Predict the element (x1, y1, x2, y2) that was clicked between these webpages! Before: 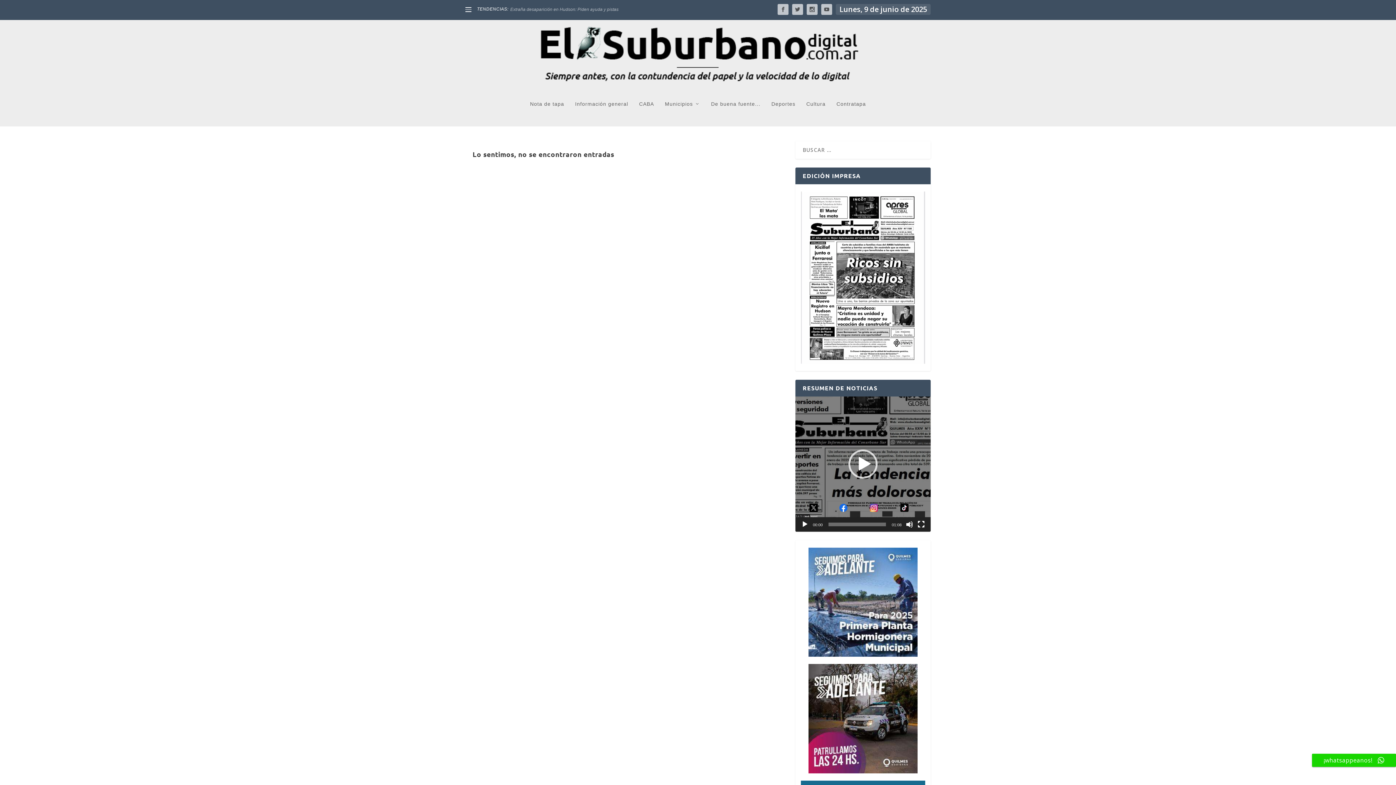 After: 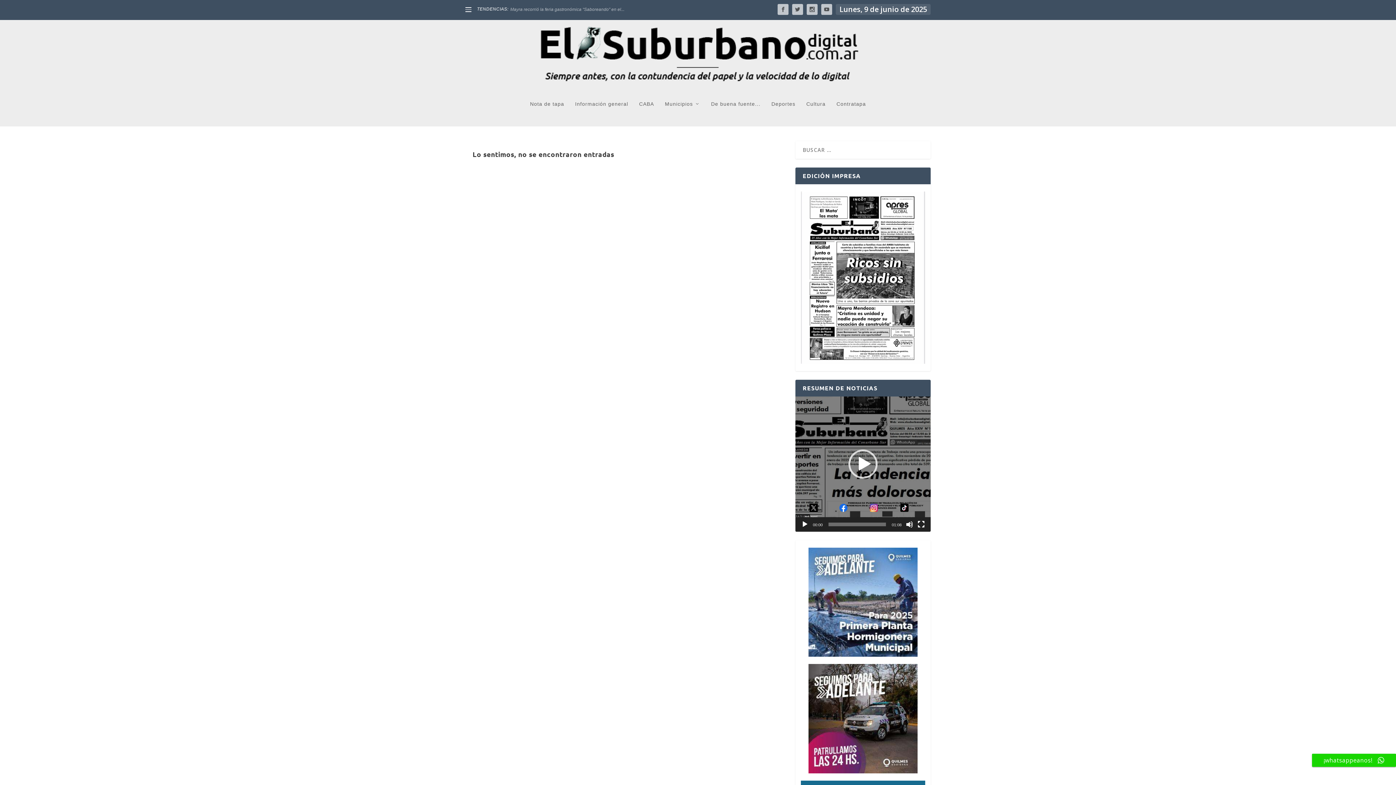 Action: bbox: (808, 664, 917, 775)